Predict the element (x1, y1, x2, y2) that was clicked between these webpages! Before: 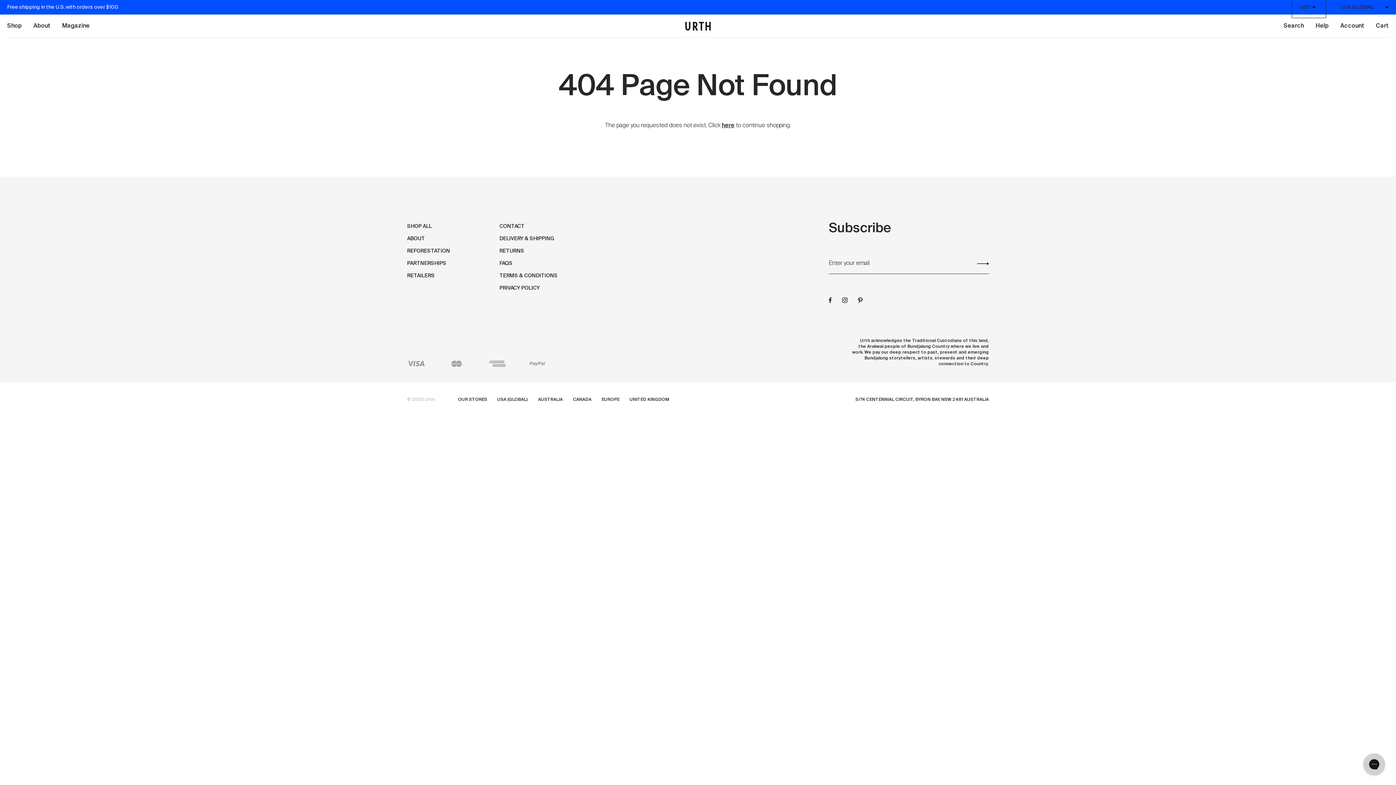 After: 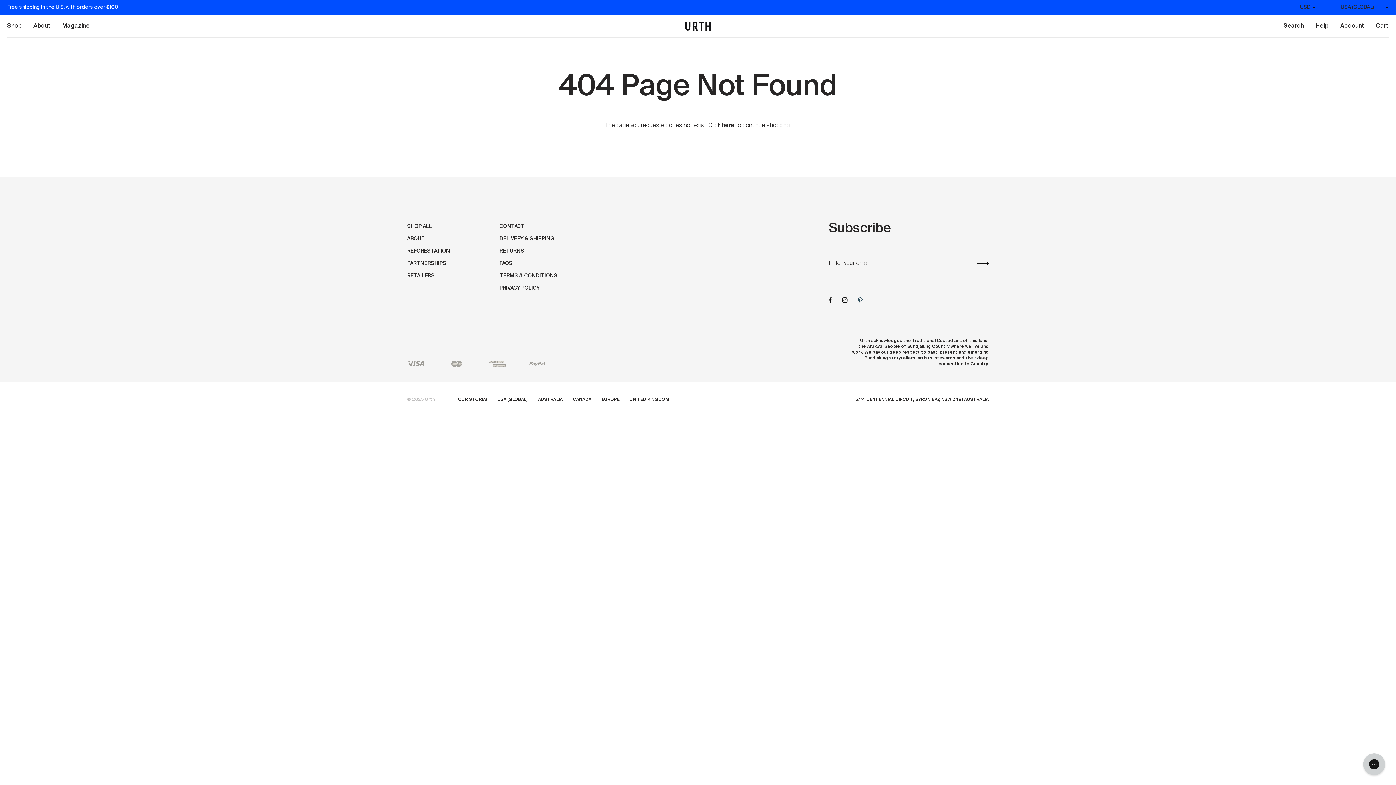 Action: bbox: (858, 294, 865, 306)